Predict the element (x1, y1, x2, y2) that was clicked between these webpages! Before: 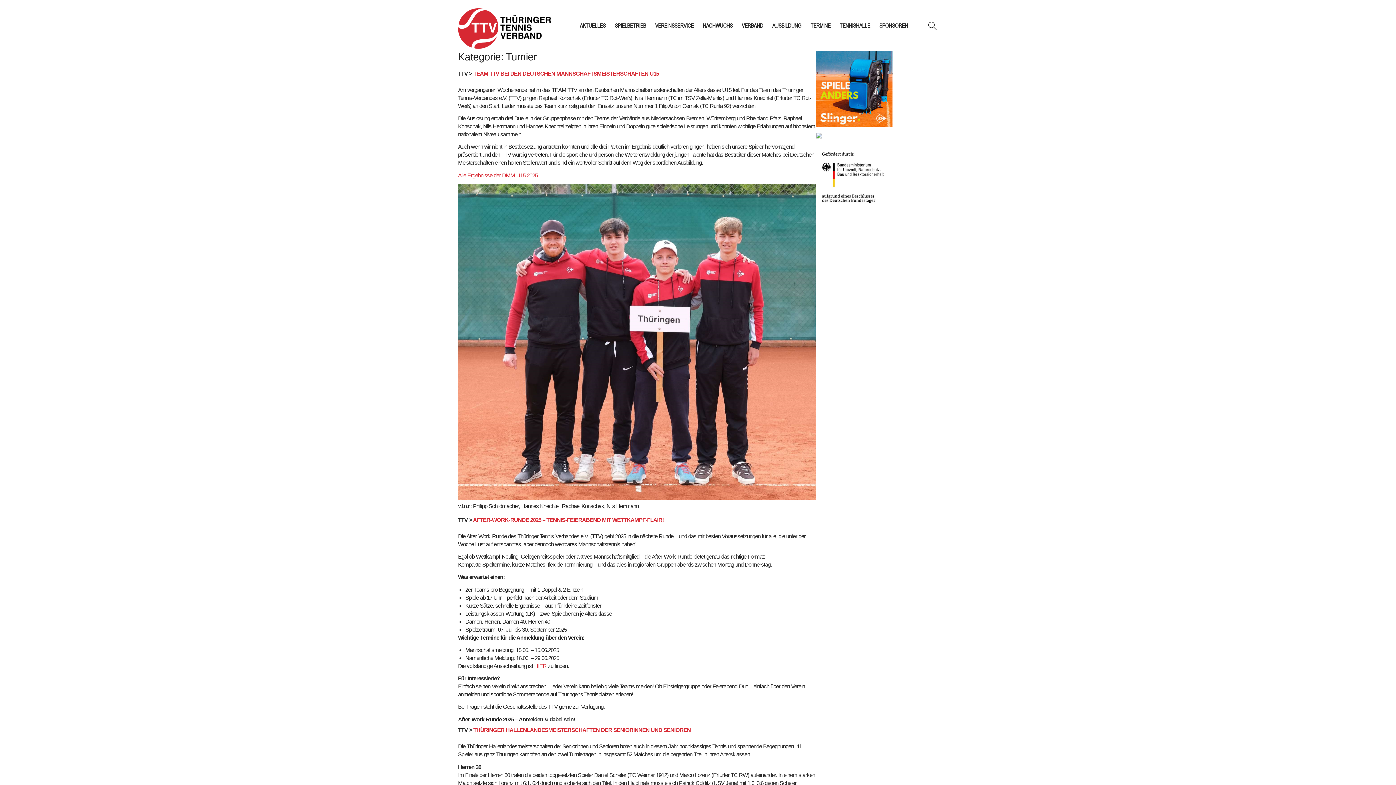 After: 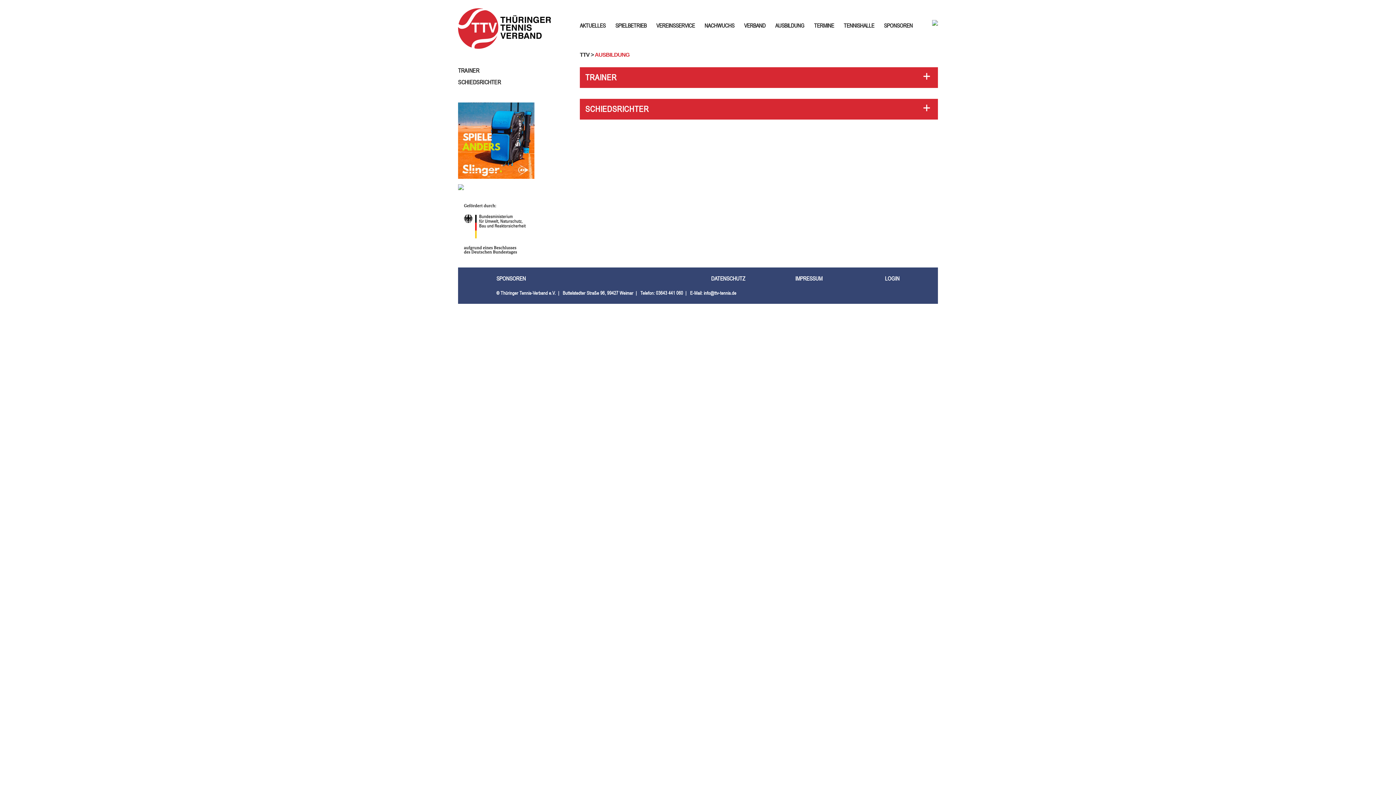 Action: label: AUSBILDUNG bbox: (772, 21, 810, 29)